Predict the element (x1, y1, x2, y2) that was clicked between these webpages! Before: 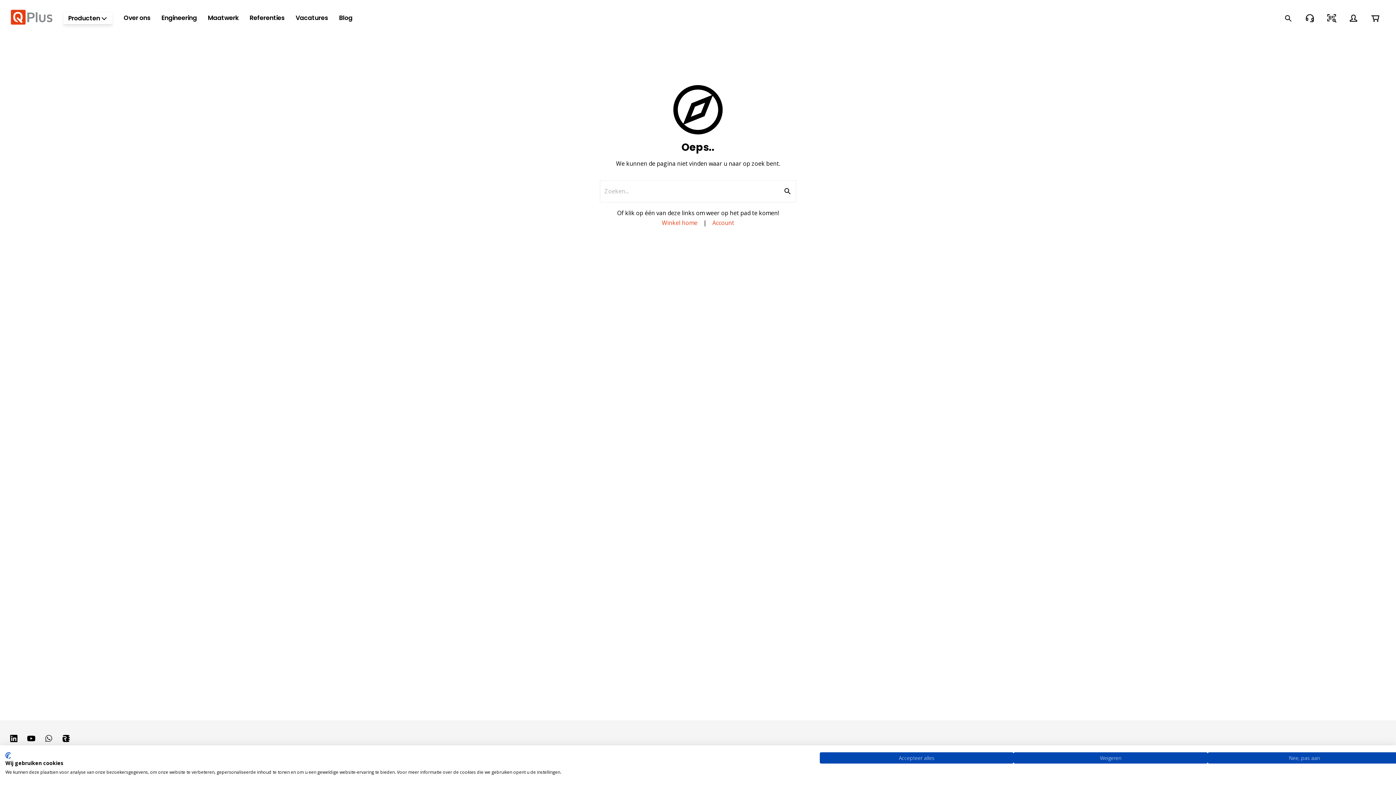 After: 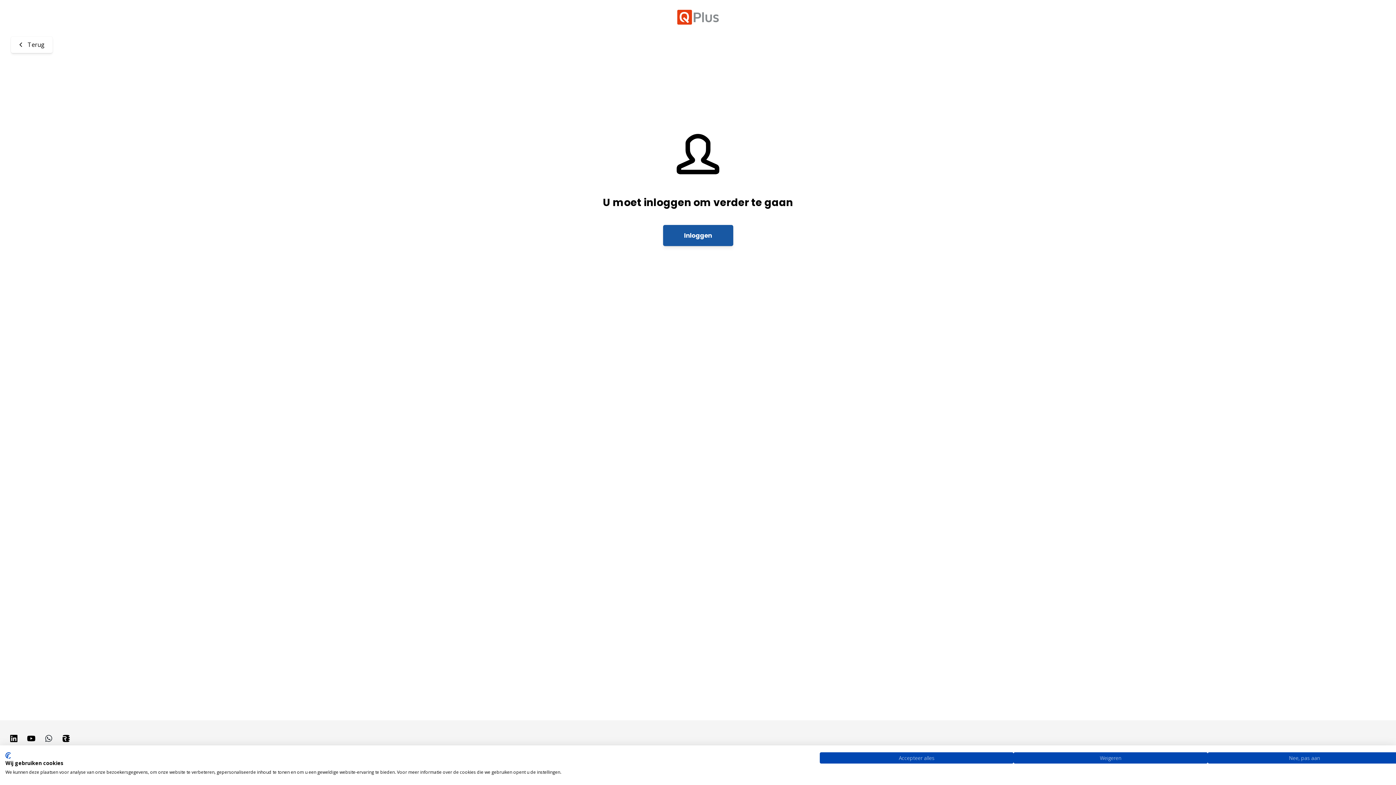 Action: bbox: (712, 218, 734, 226) label: Account